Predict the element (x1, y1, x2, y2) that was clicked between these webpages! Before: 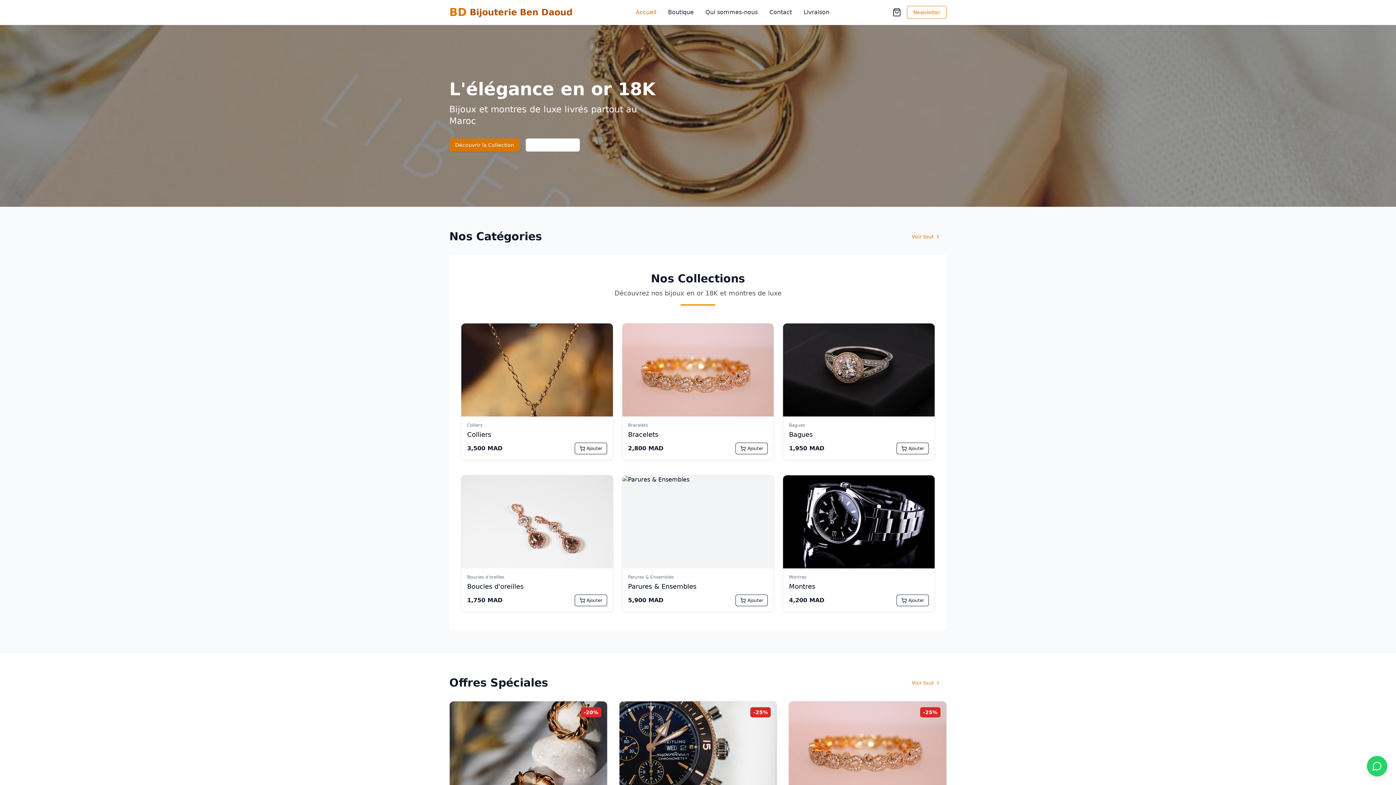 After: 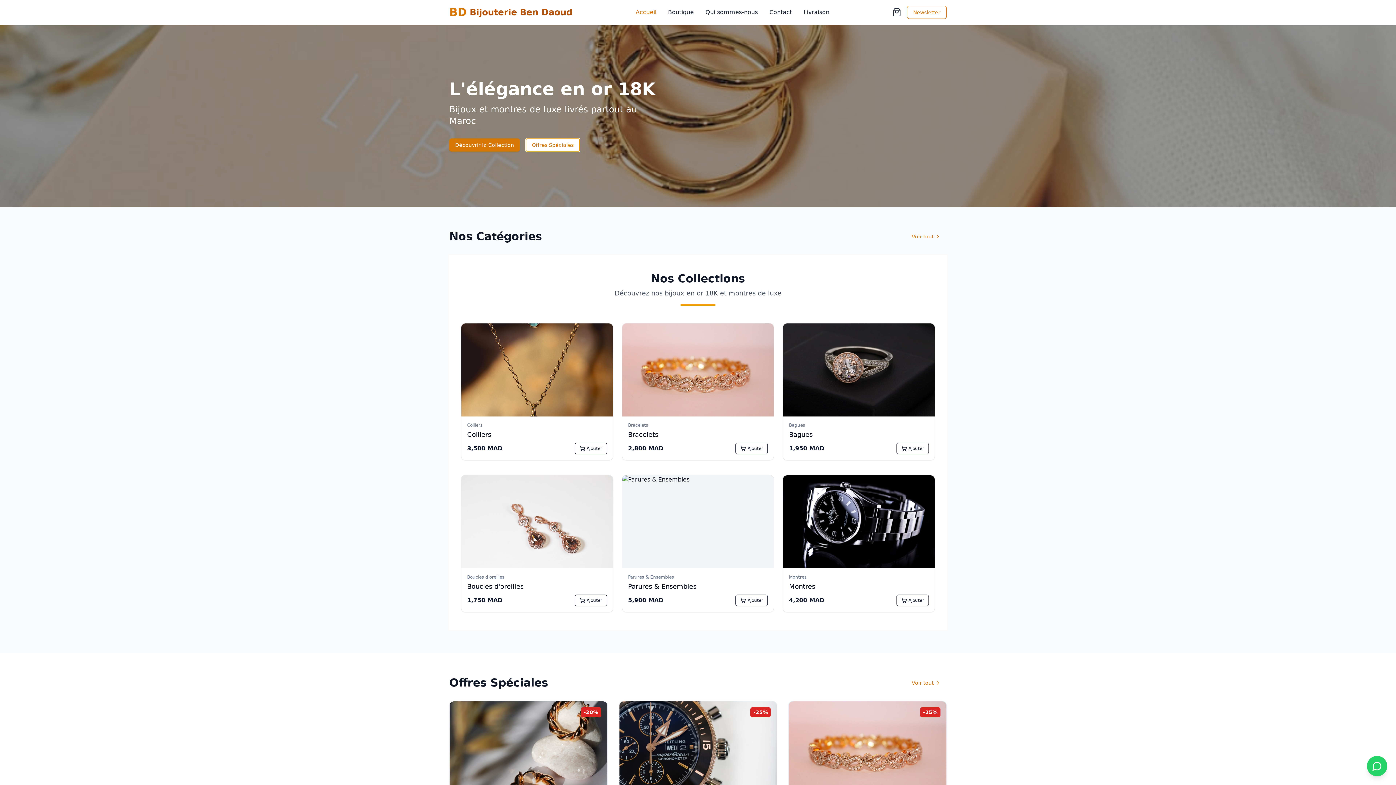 Action: bbox: (525, 138, 580, 151) label: Offres Spéciales